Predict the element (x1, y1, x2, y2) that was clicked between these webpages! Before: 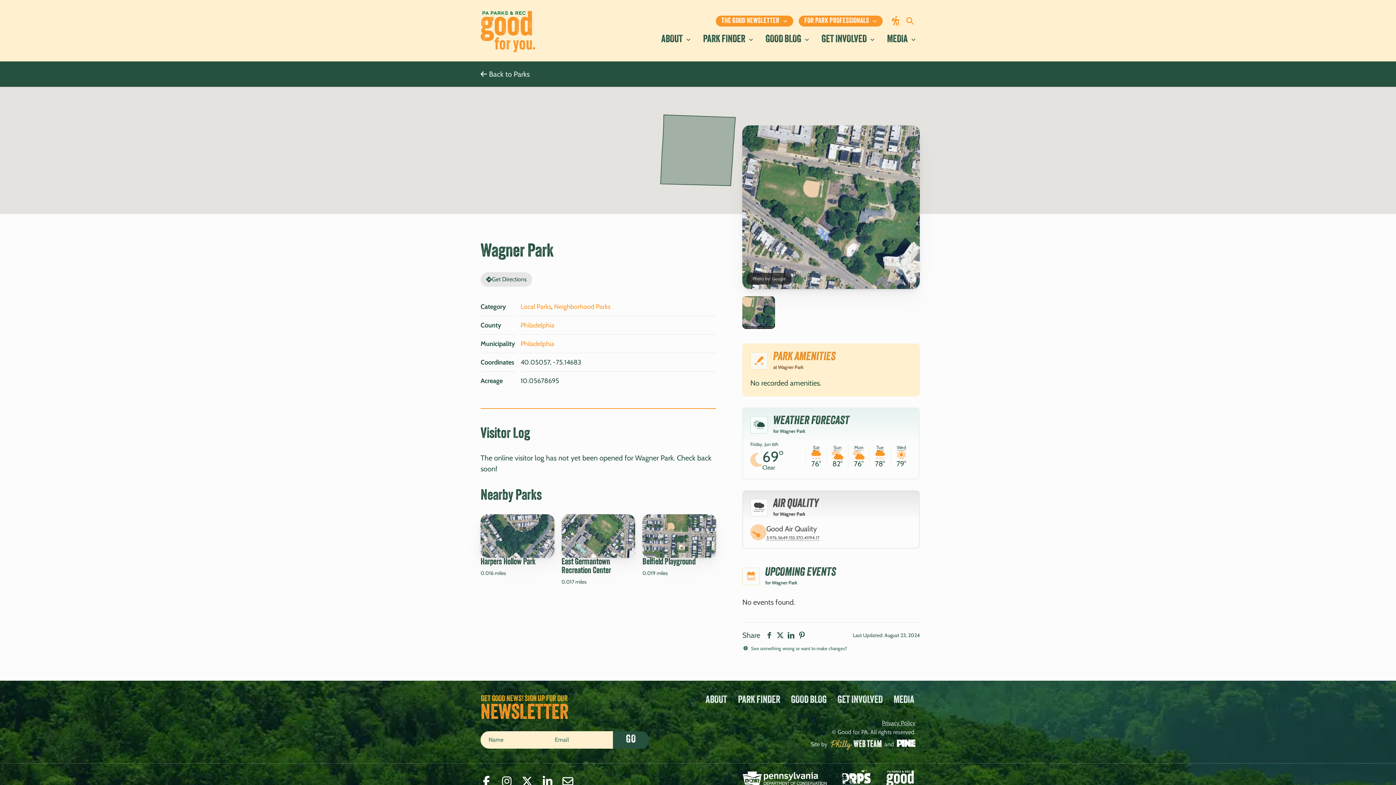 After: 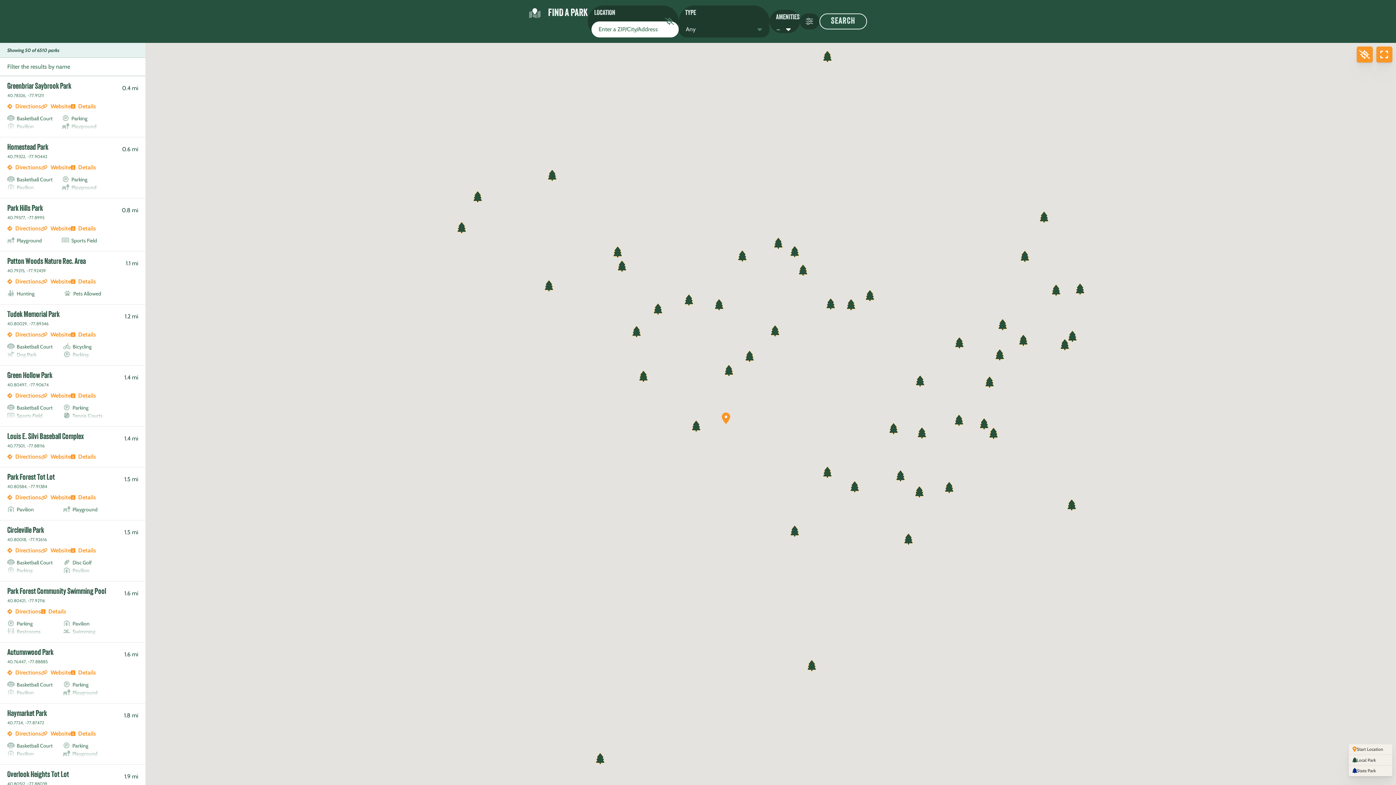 Action: bbox: (703, 30, 753, 49) label: Toggle submenu Park Finder